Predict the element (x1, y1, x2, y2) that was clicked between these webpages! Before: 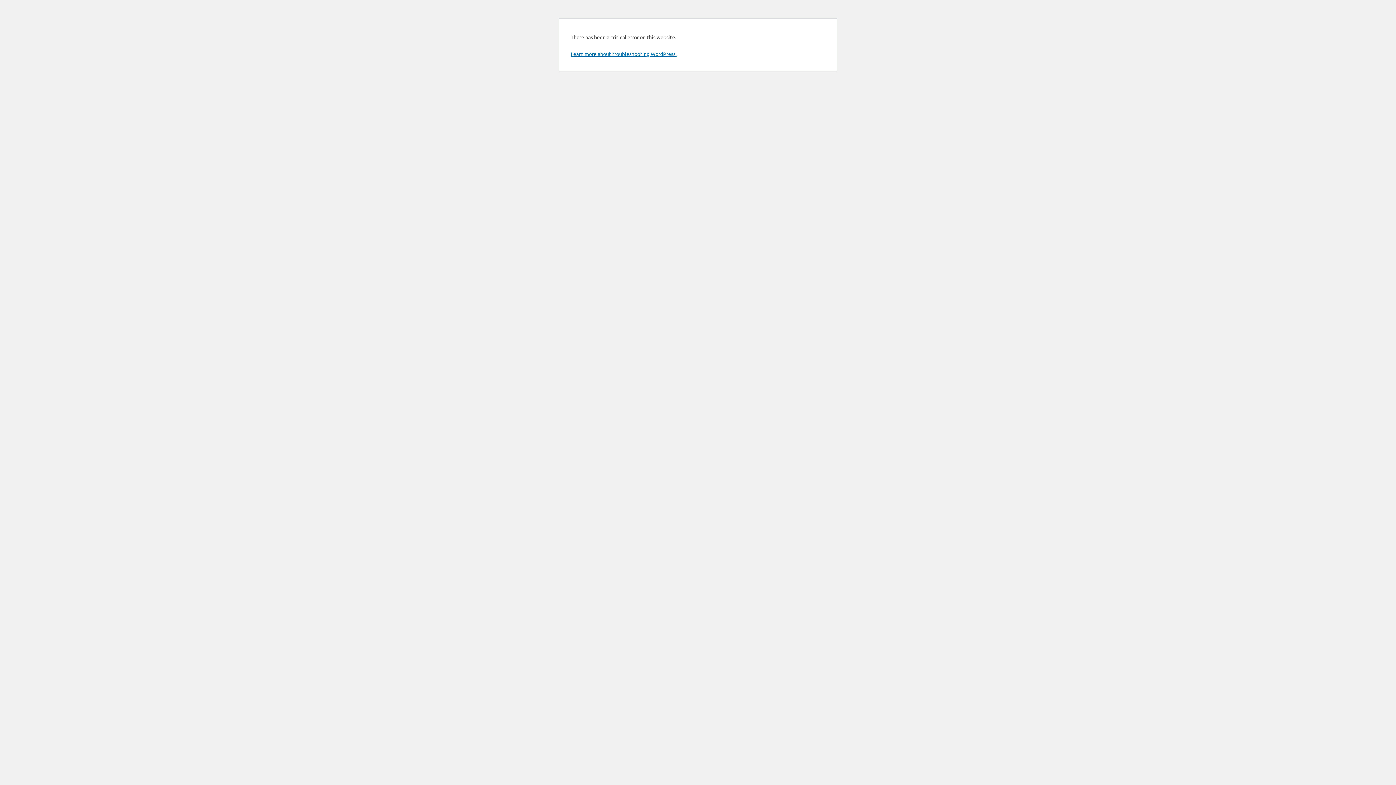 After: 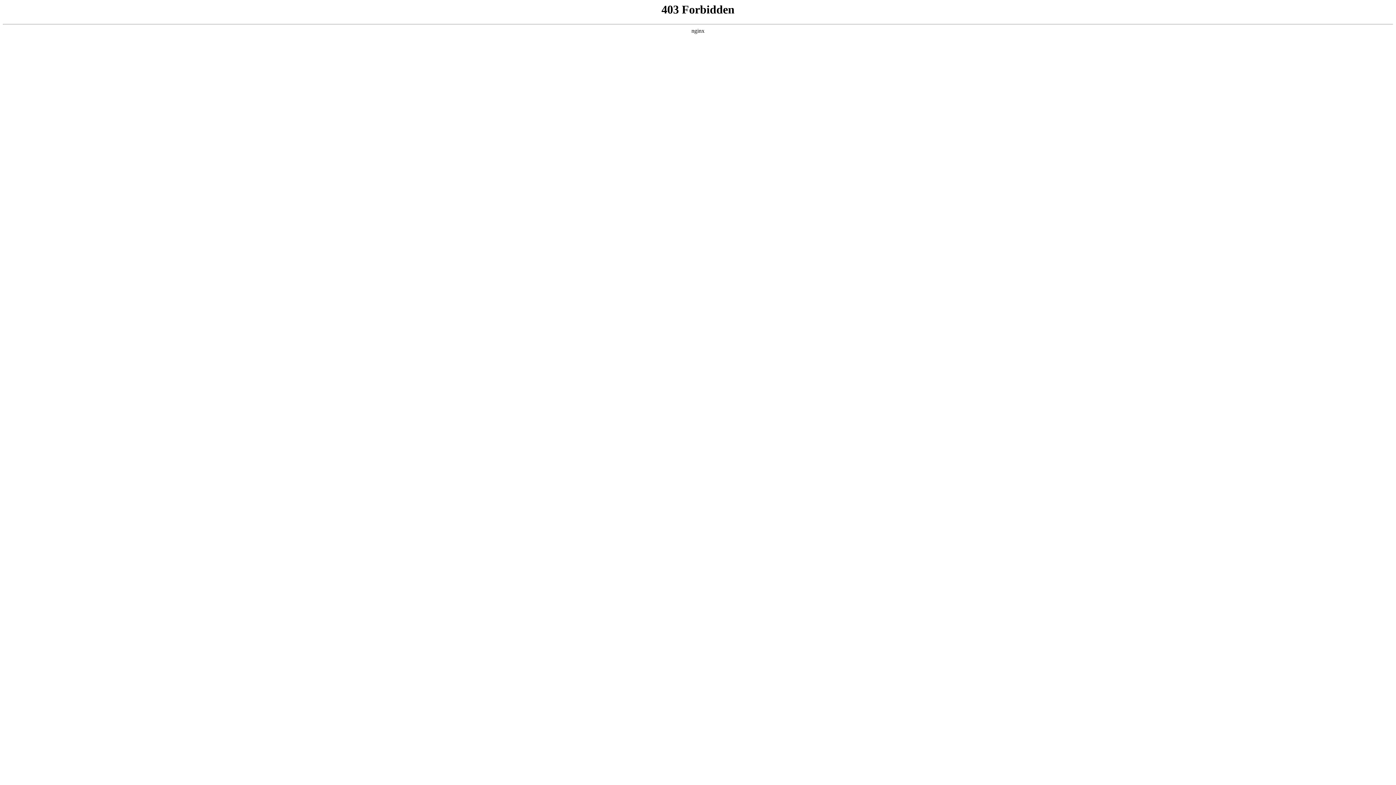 Action: bbox: (570, 50, 676, 57) label: Learn more about troubleshooting WordPress.